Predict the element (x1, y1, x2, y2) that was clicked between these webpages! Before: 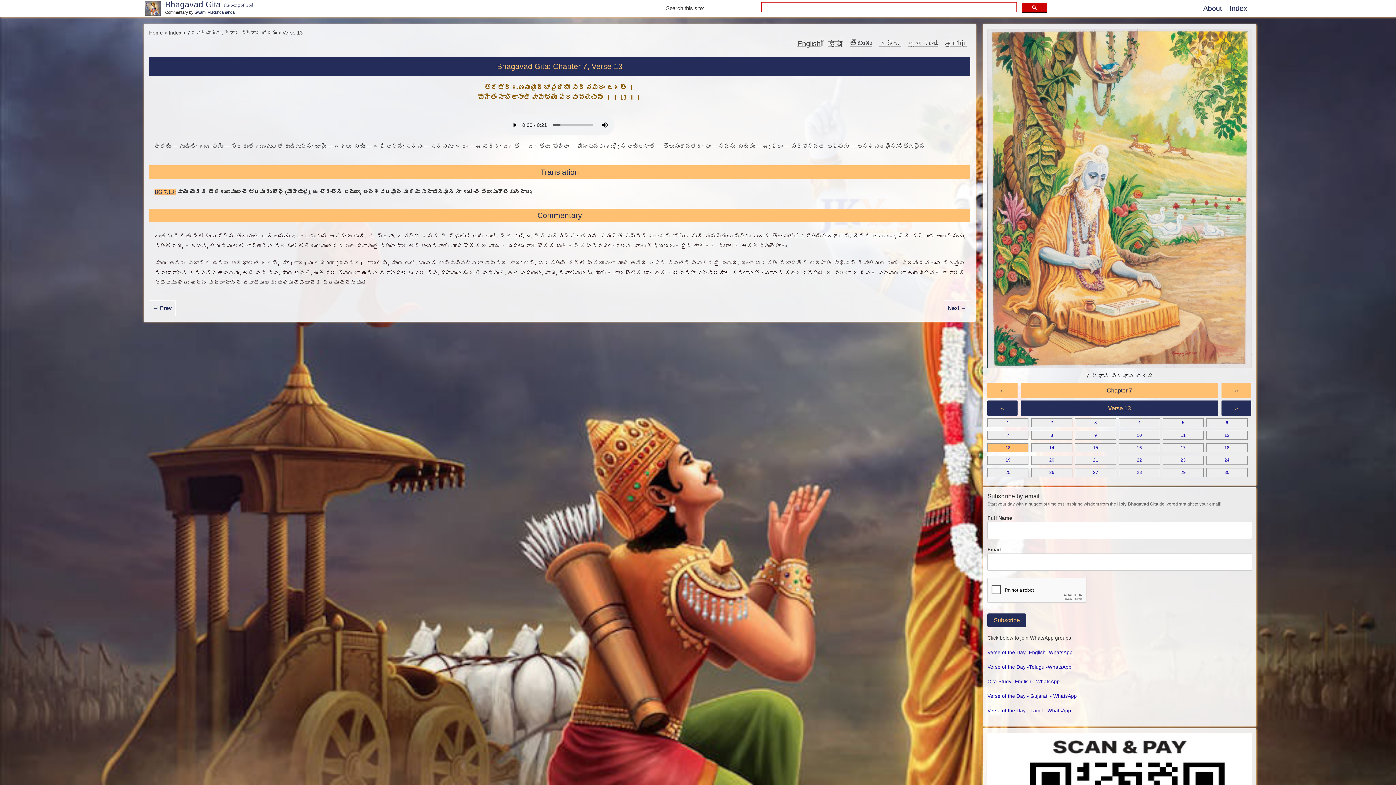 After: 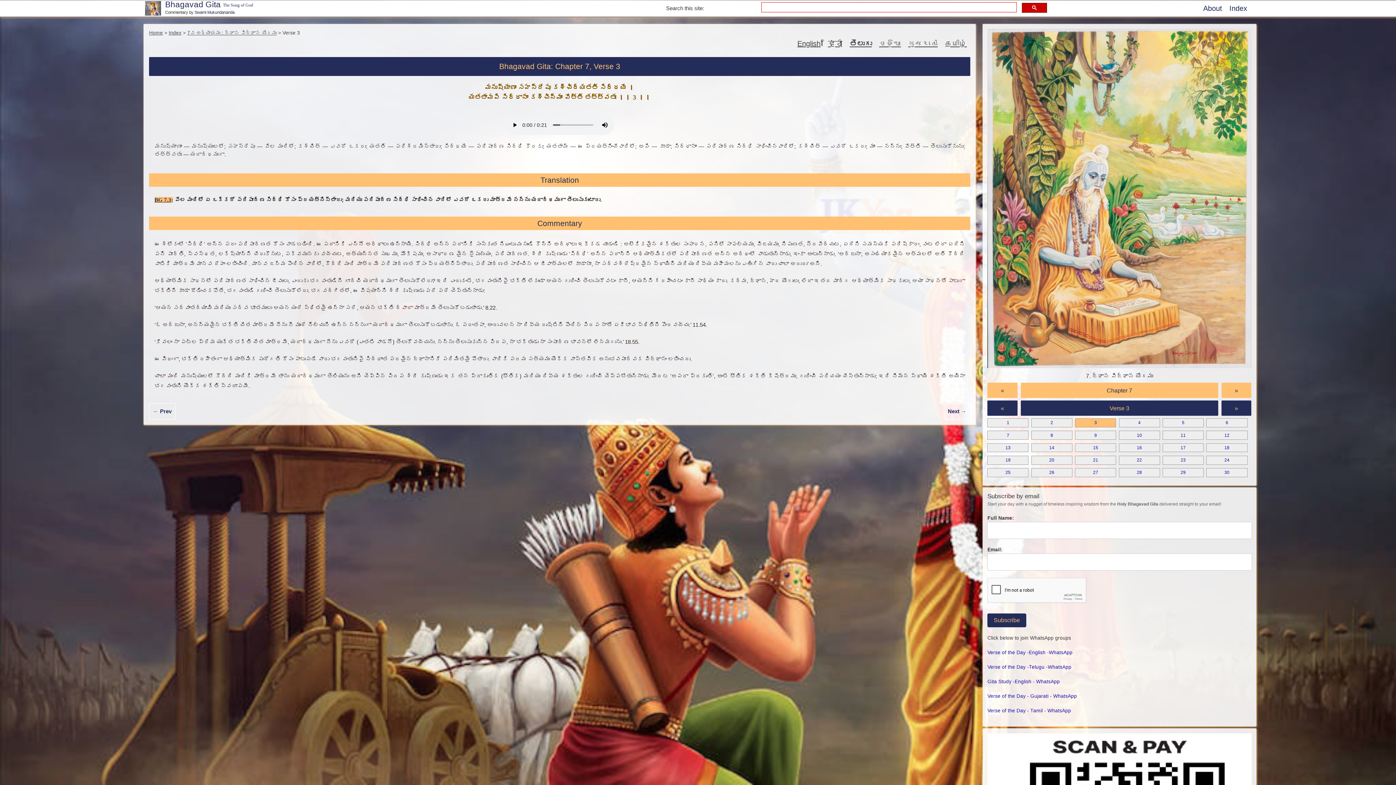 Action: label: 3 bbox: (1075, 418, 1116, 427)